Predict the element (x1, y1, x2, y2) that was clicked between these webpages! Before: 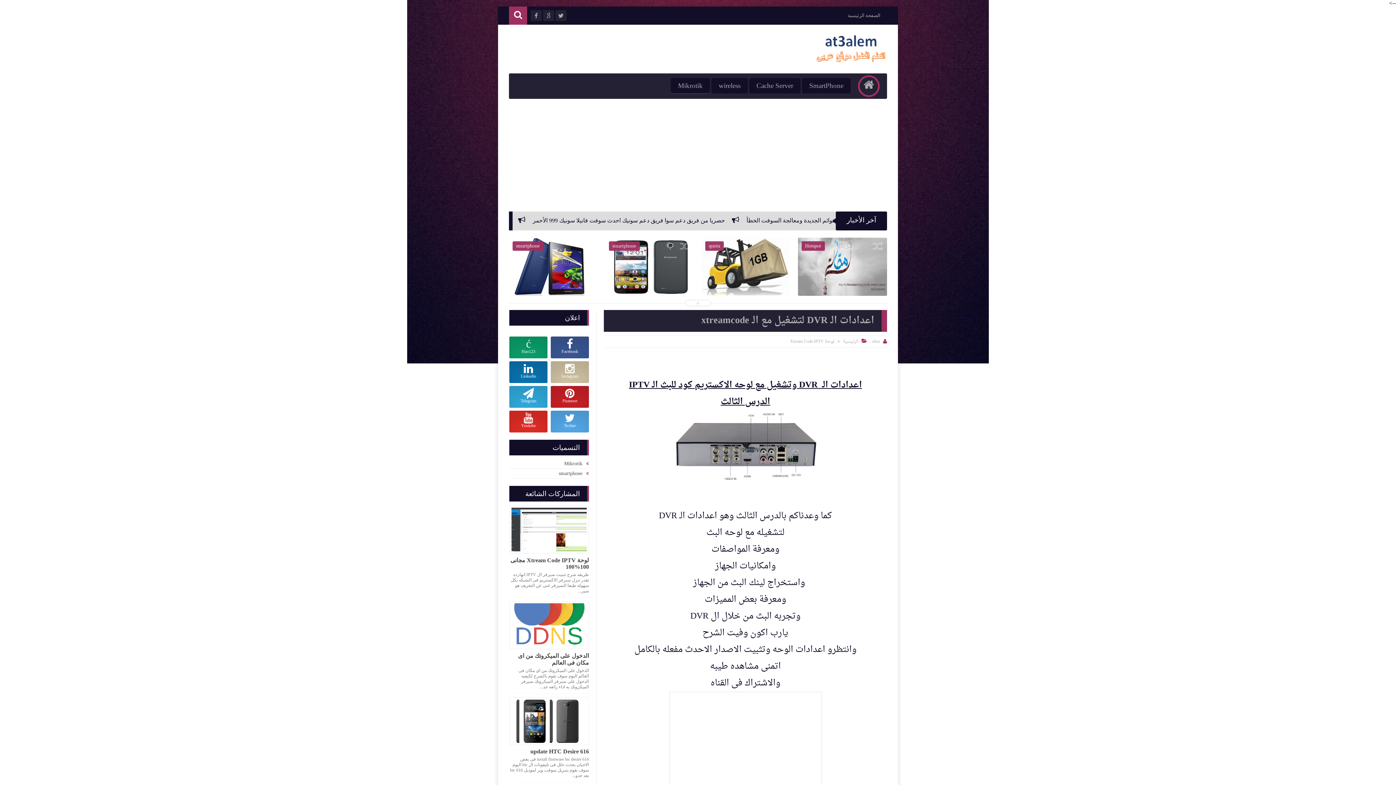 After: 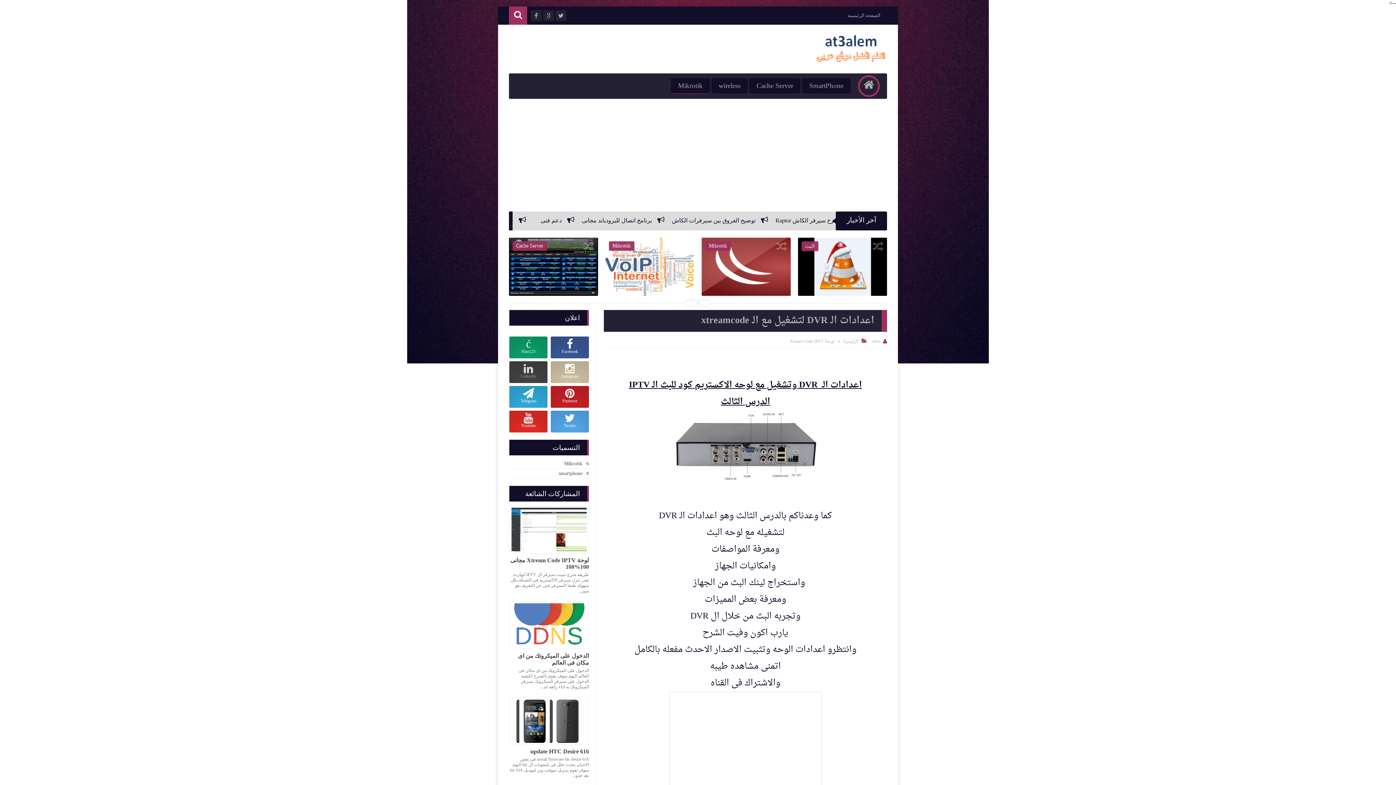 Action: bbox: (509, 361, 547, 383) label: 
Linkedin